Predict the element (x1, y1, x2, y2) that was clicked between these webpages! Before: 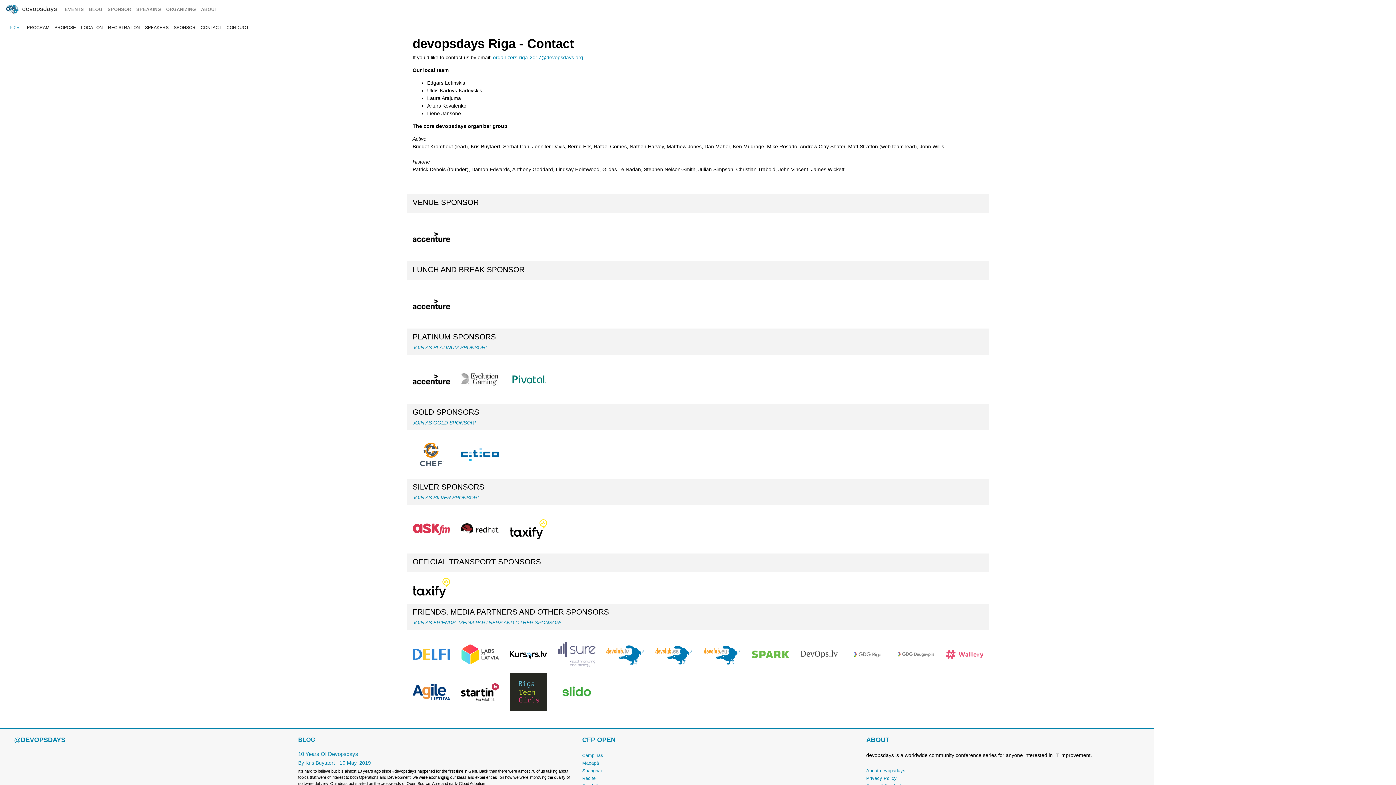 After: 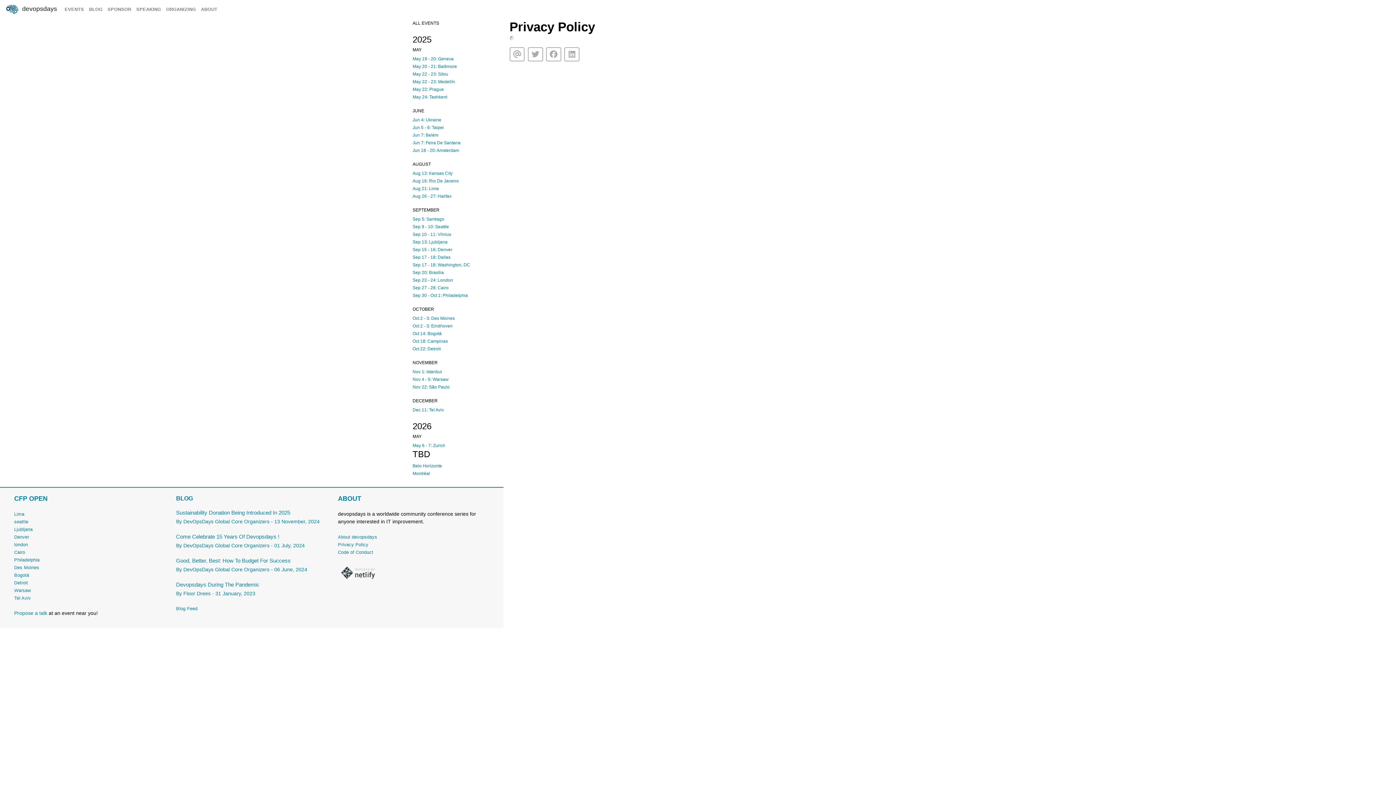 Action: label: Privacy Policy bbox: (866, 776, 897, 781)